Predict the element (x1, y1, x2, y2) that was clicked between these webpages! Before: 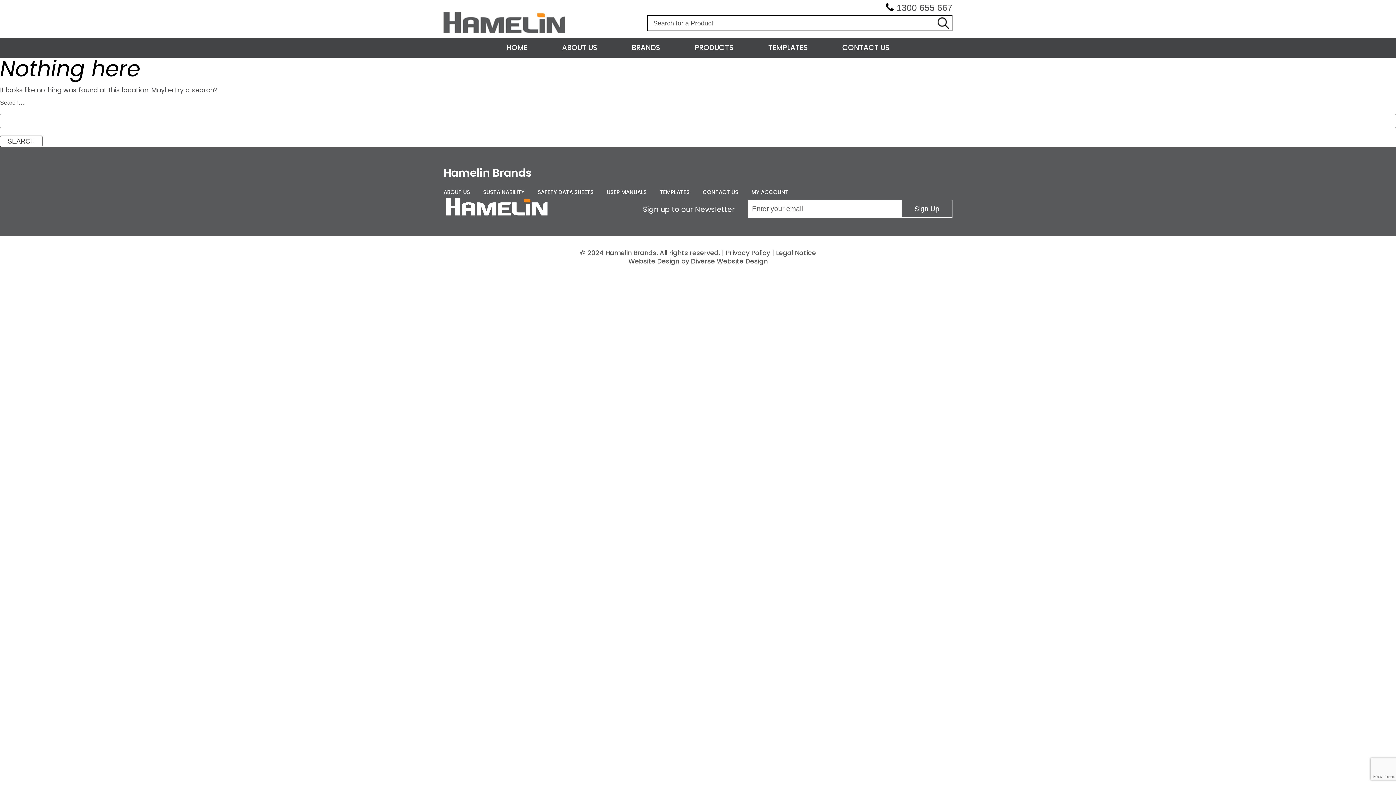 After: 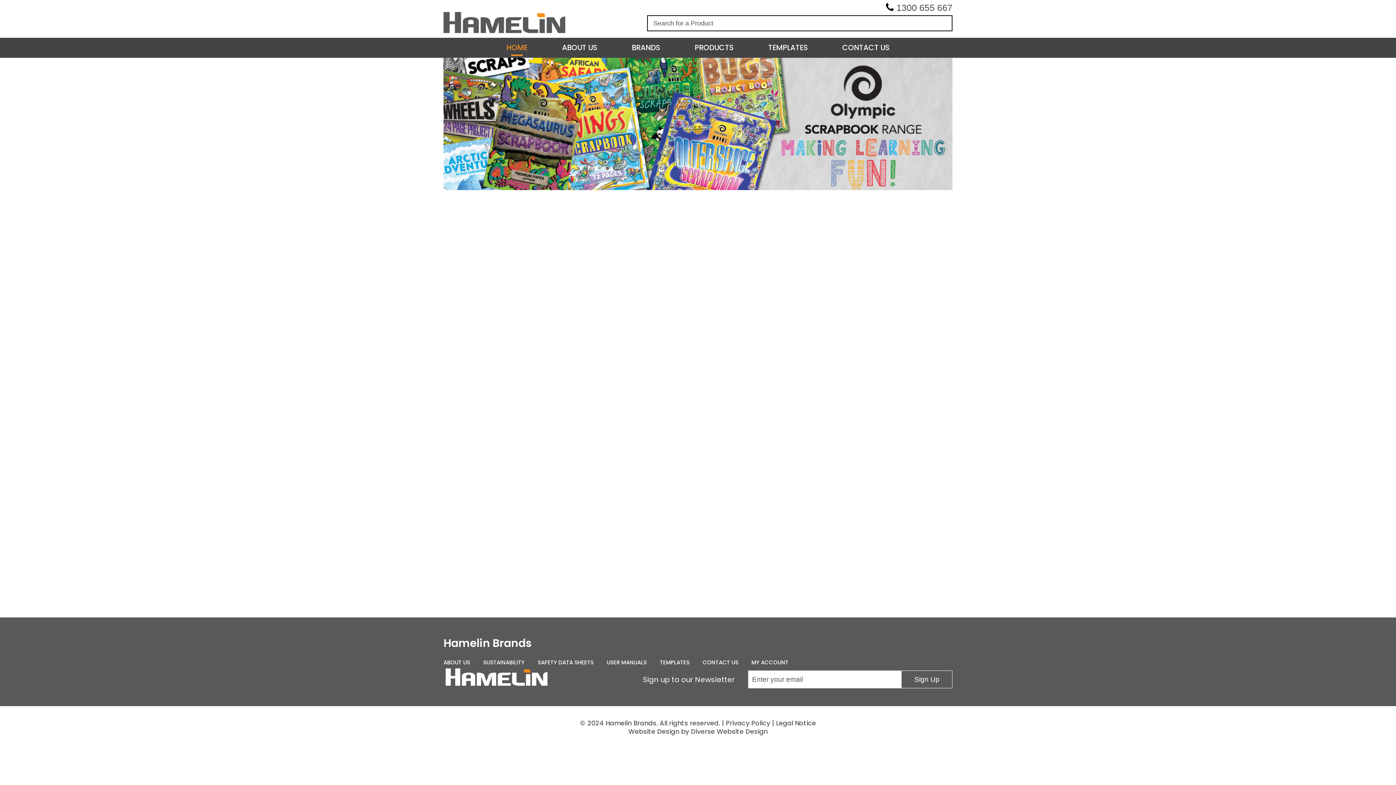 Action: bbox: (443, 14, 565, 22)